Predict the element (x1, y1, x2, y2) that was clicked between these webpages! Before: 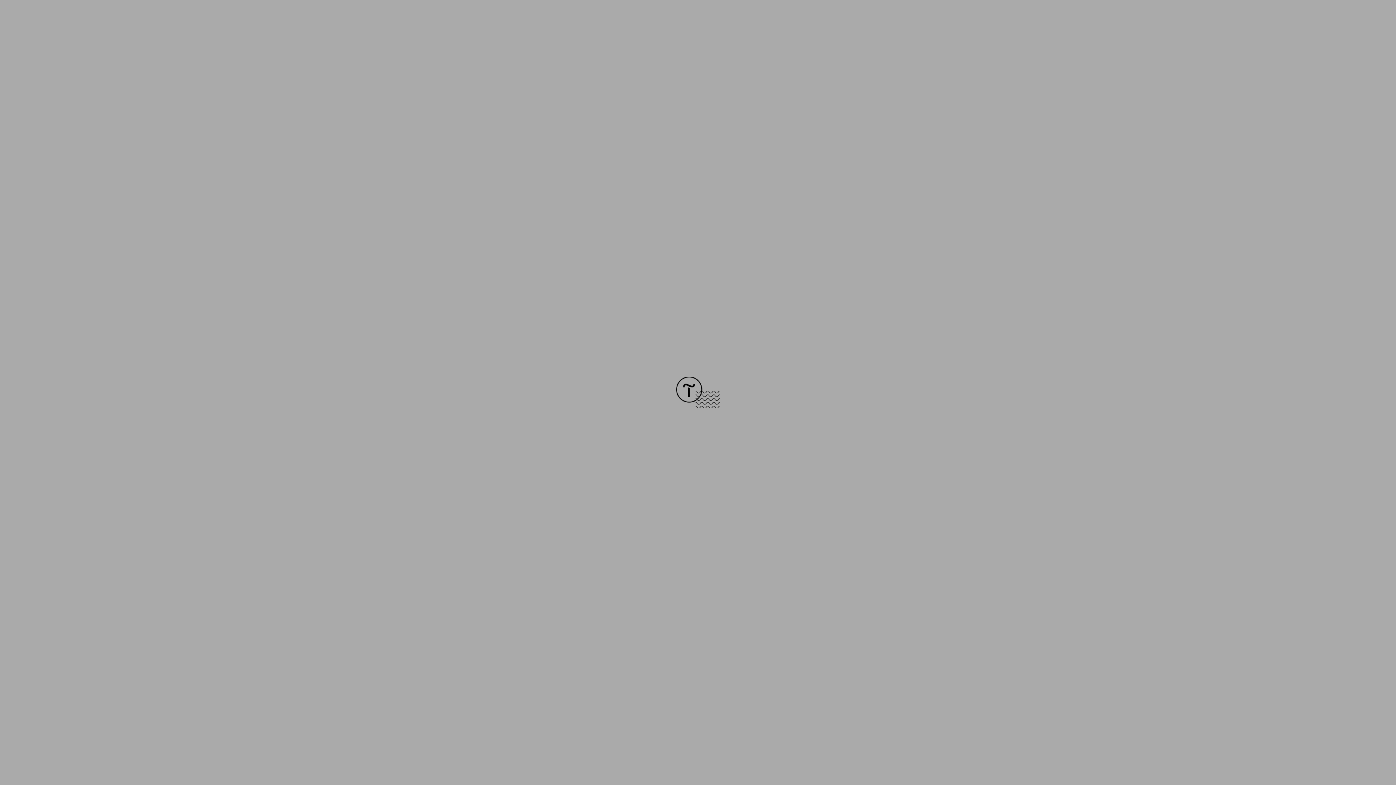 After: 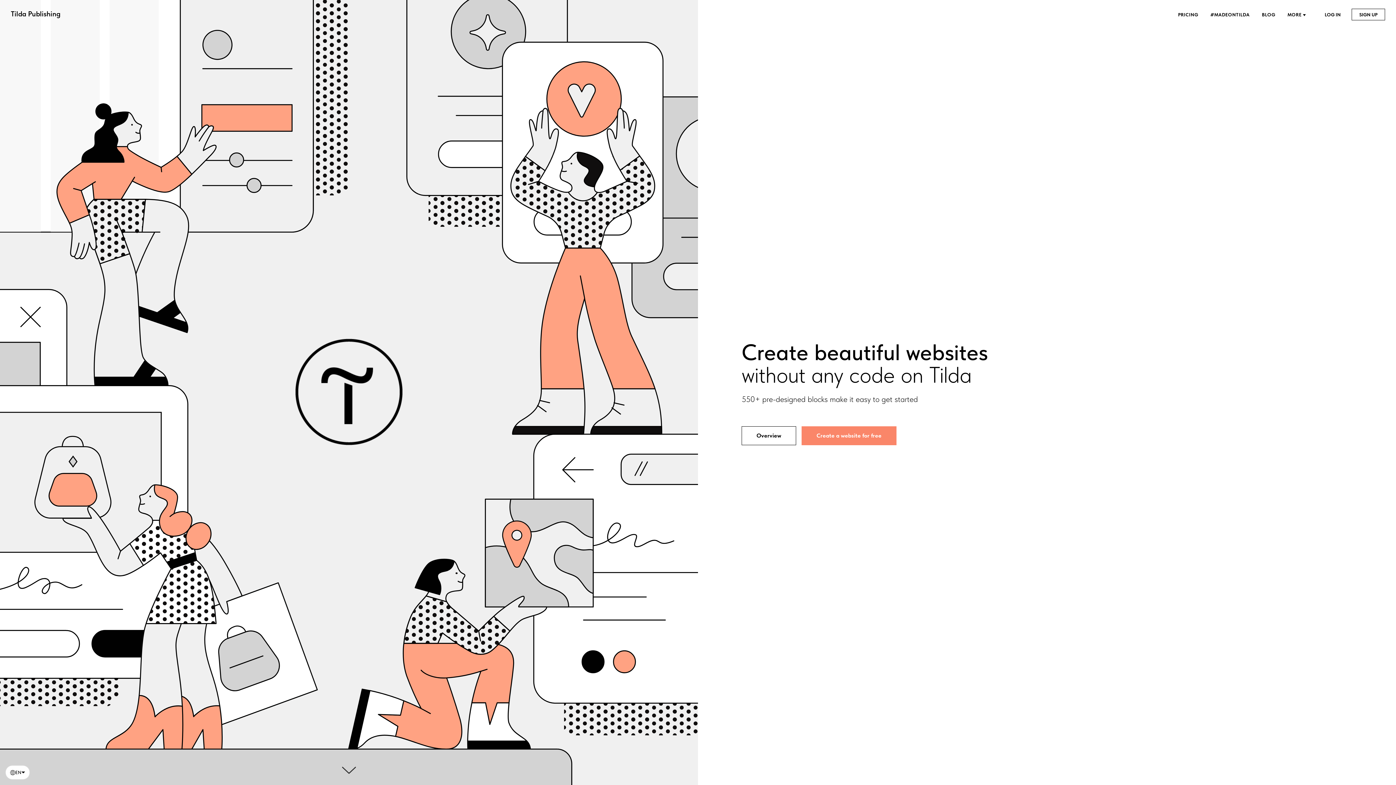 Action: bbox: (676, 403, 720, 409)